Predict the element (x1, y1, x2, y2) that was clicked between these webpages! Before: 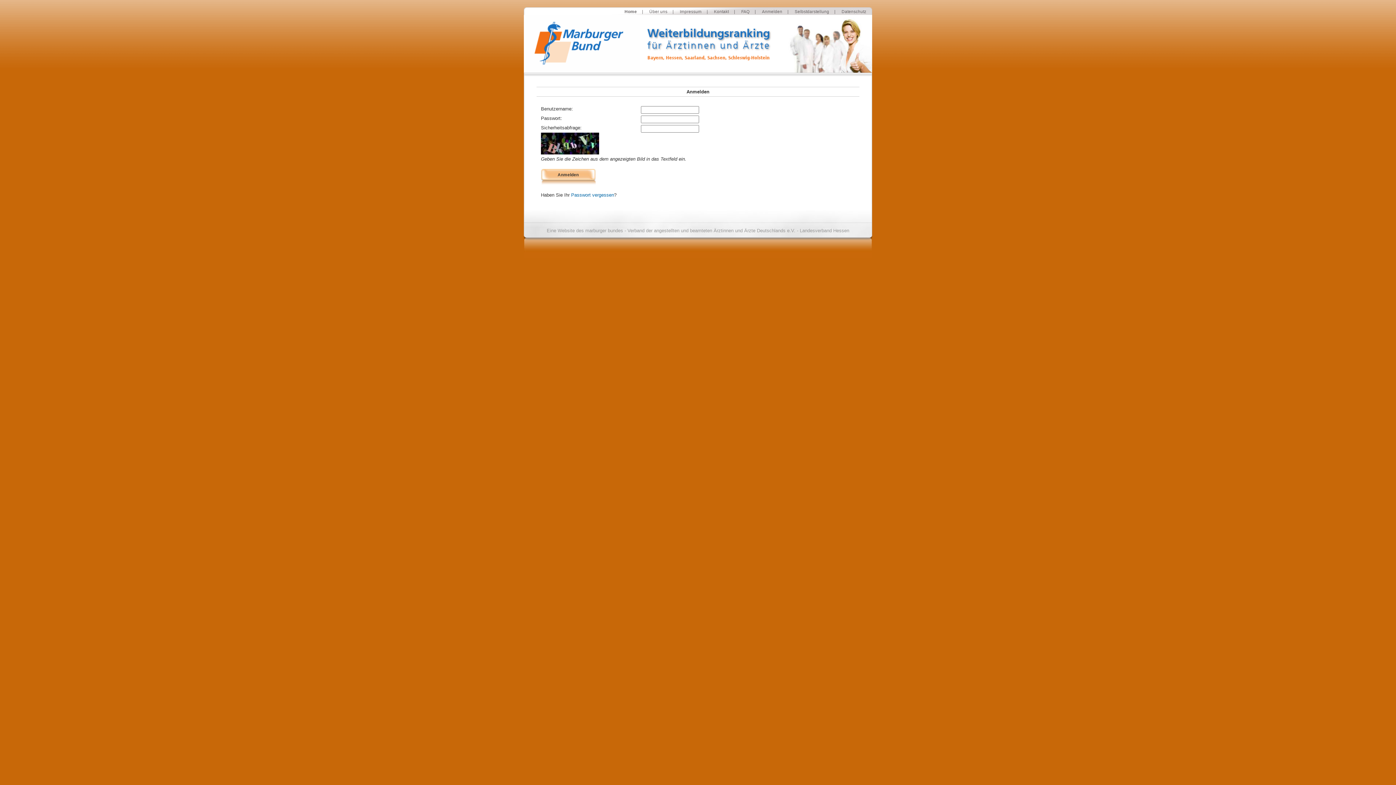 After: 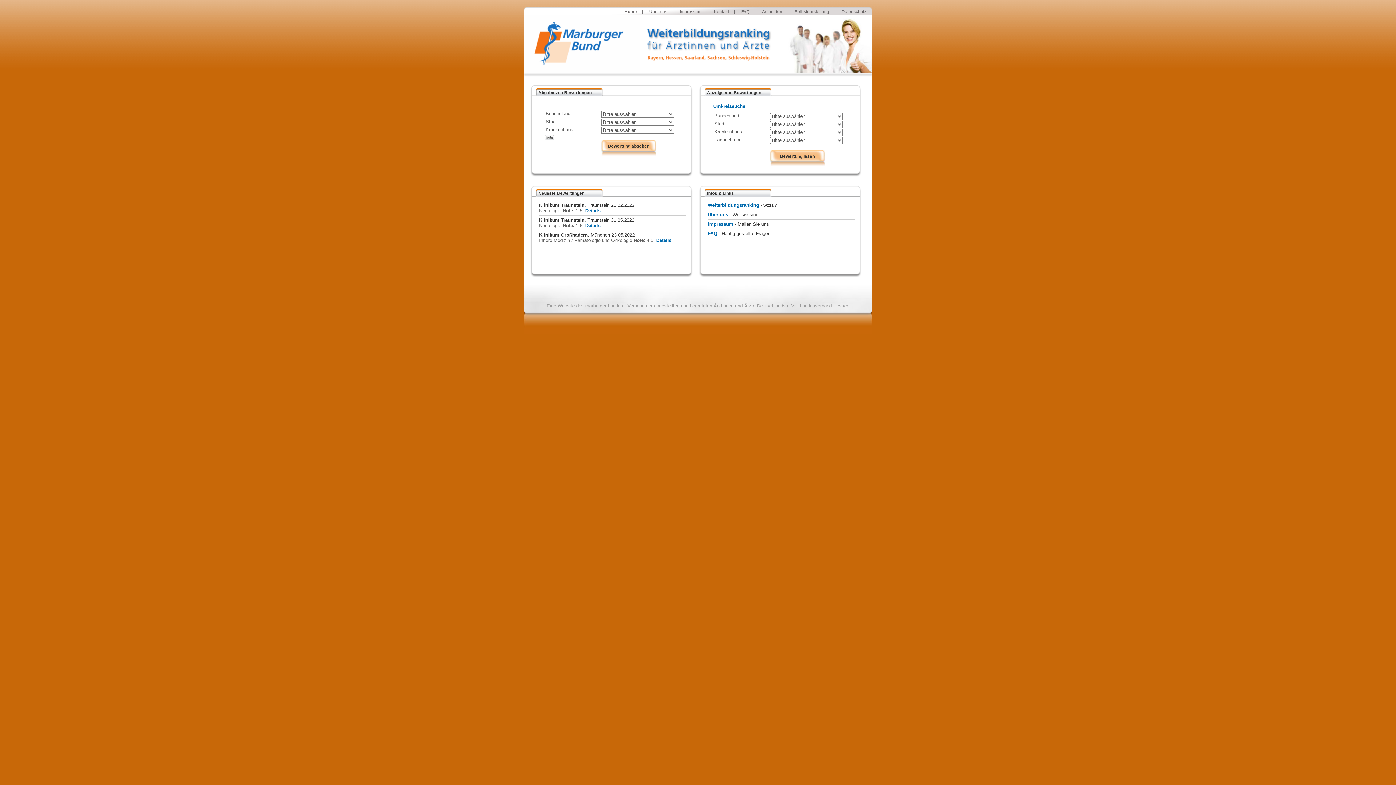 Action: bbox: (640, 68, 872, 73)